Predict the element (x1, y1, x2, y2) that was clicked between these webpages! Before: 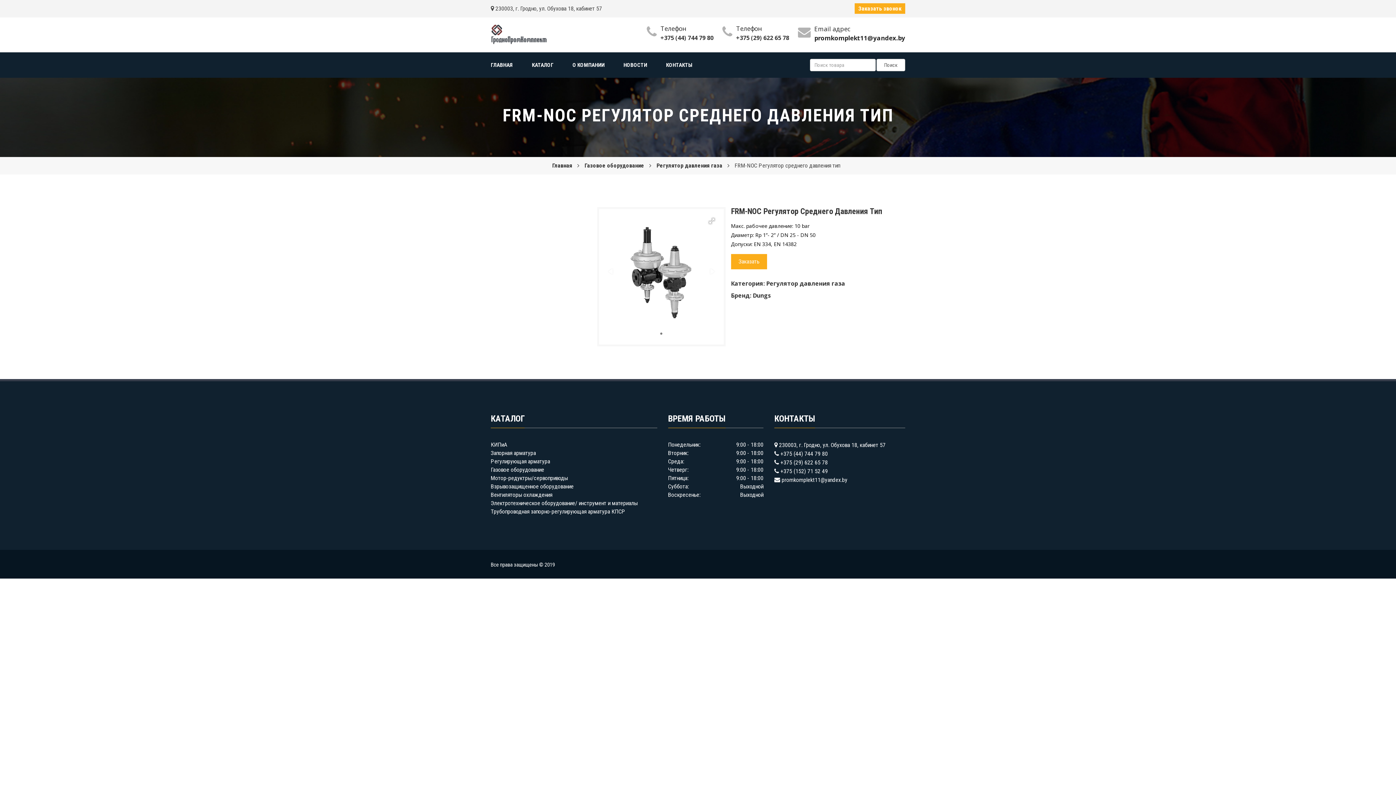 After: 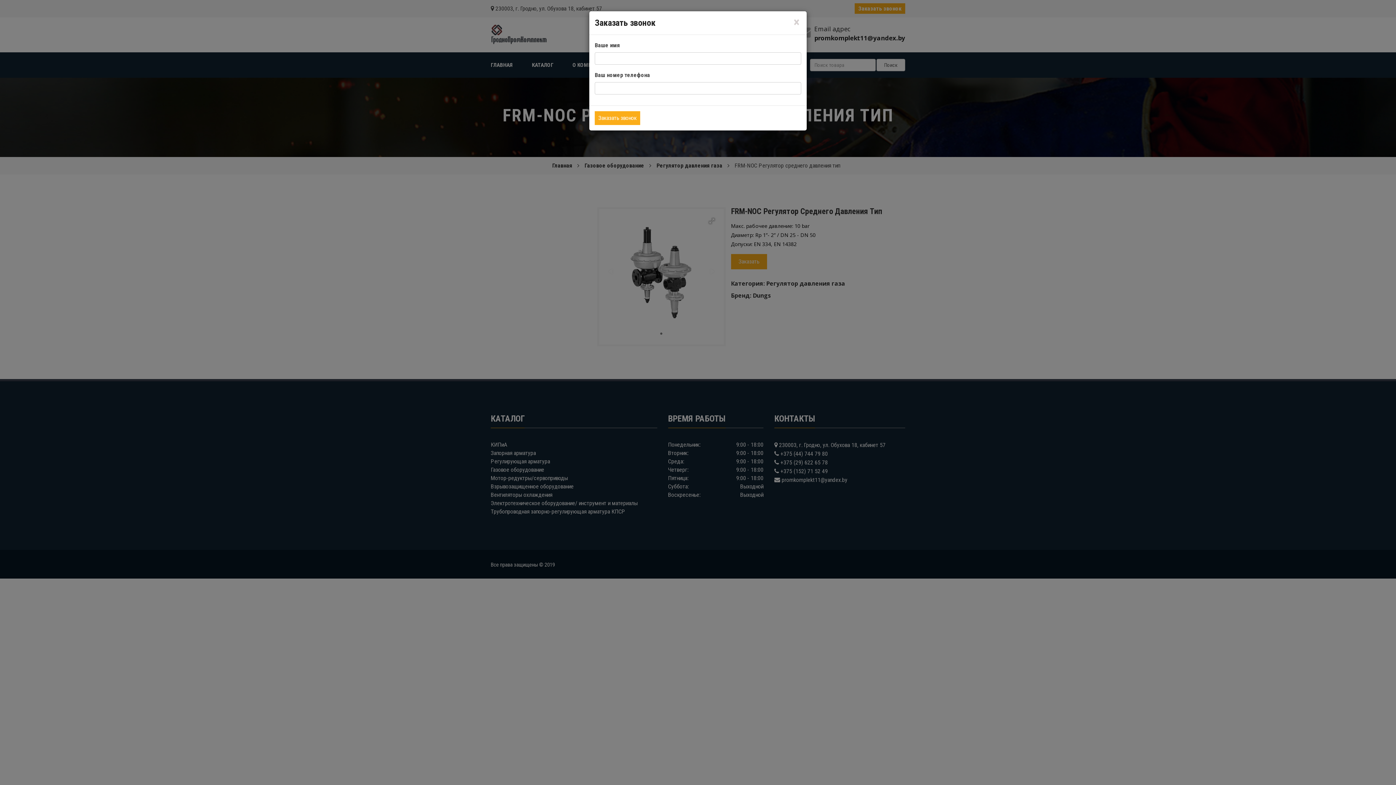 Action: label: Заказать звонок bbox: (854, 3, 905, 13)